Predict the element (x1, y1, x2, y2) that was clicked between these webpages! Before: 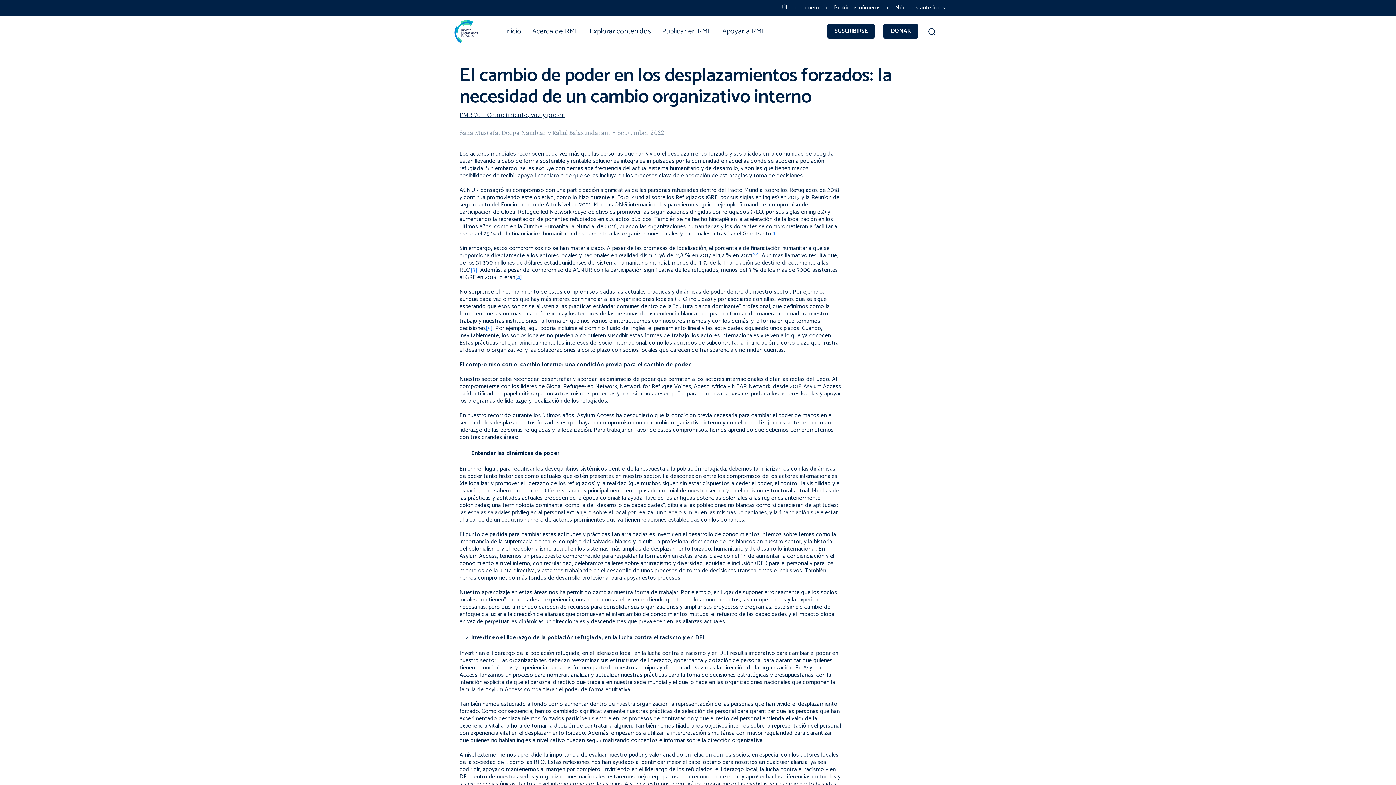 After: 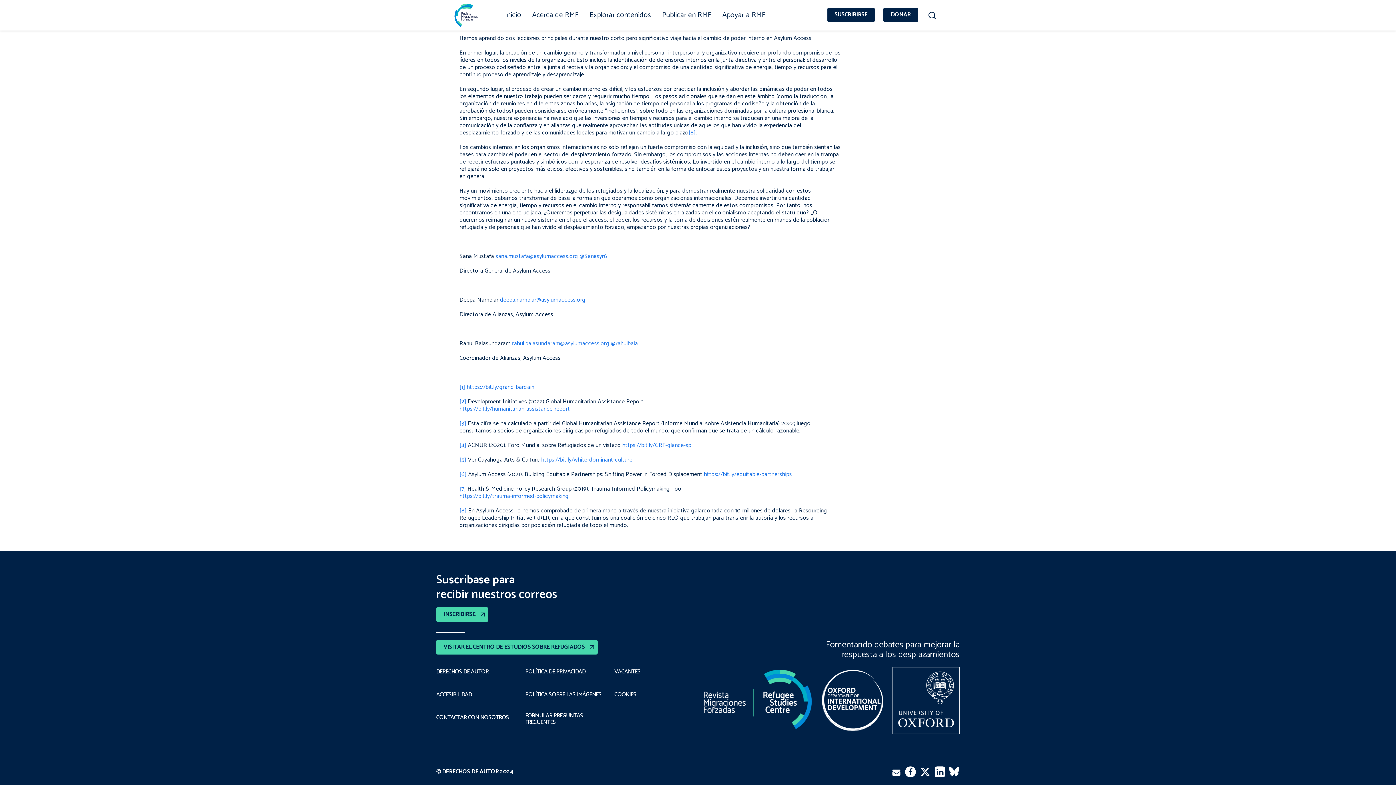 Action: bbox: (515, 272, 522, 282) label: [4]